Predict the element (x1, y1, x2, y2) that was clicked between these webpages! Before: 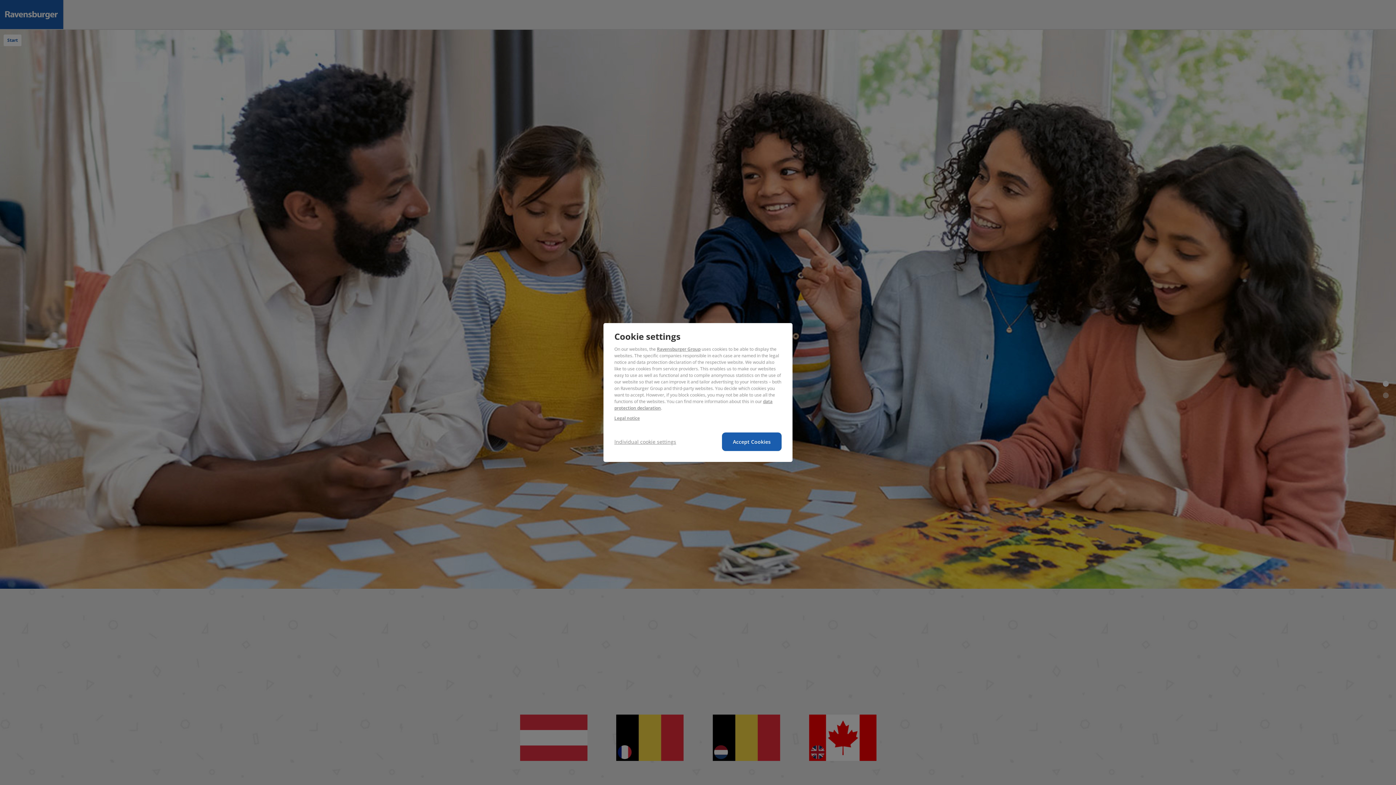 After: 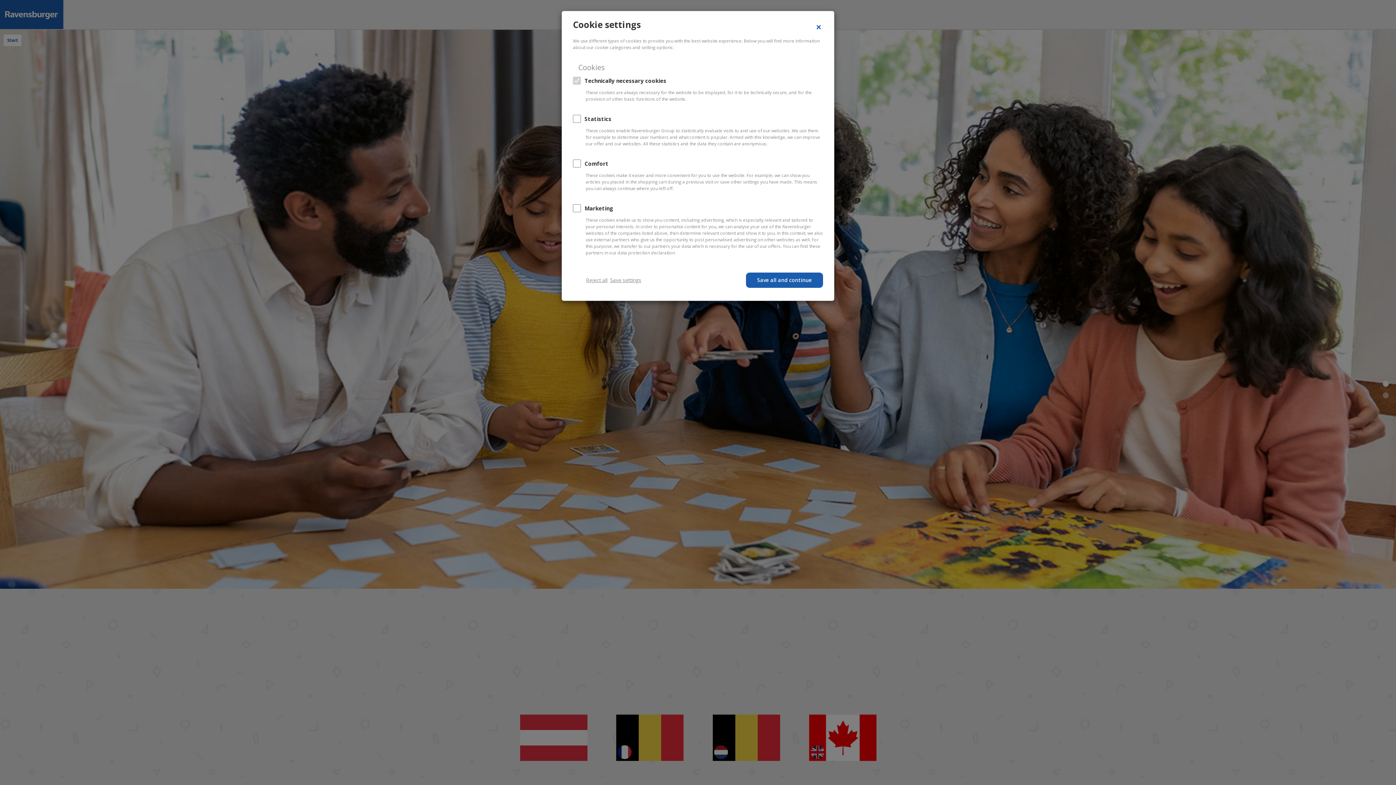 Action: label: Individual cookie settings bbox: (614, 432, 676, 451)